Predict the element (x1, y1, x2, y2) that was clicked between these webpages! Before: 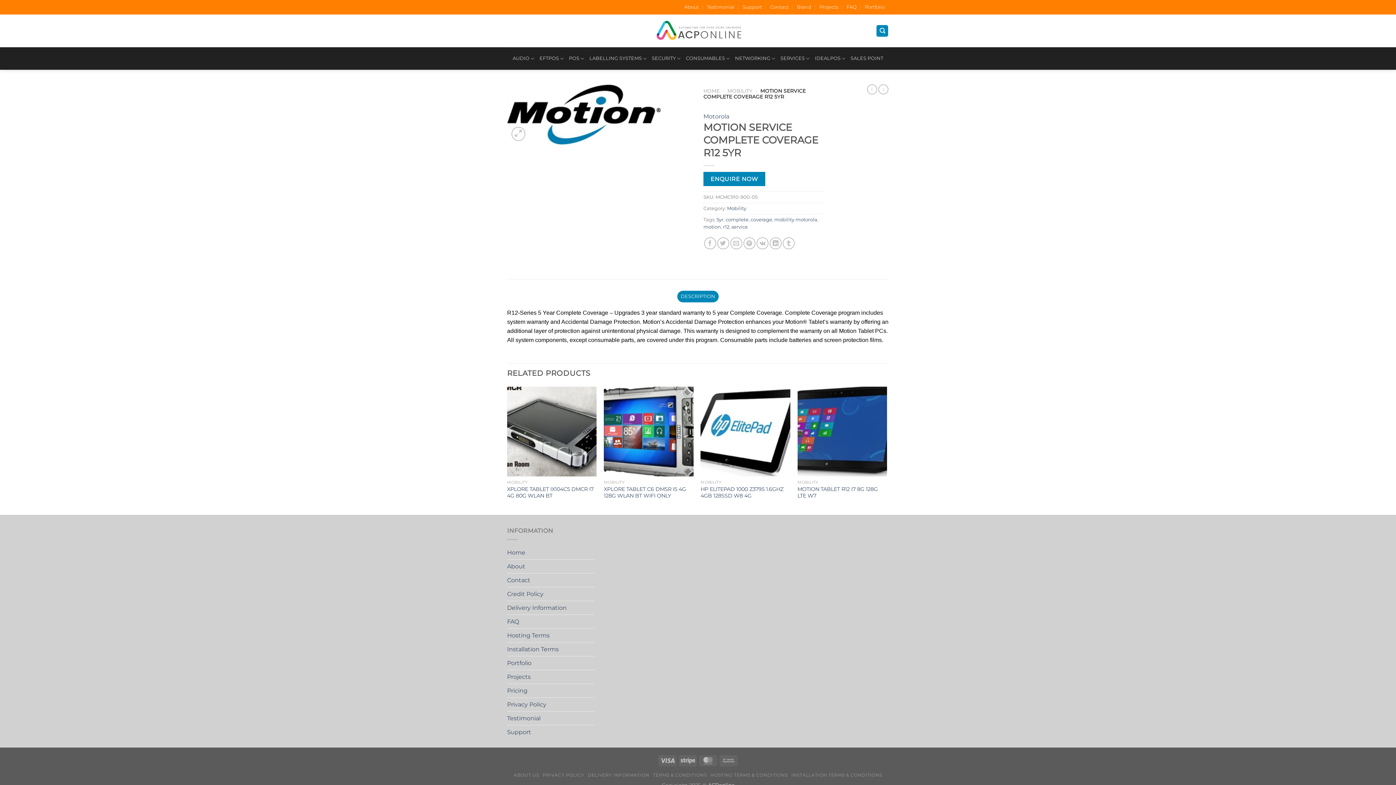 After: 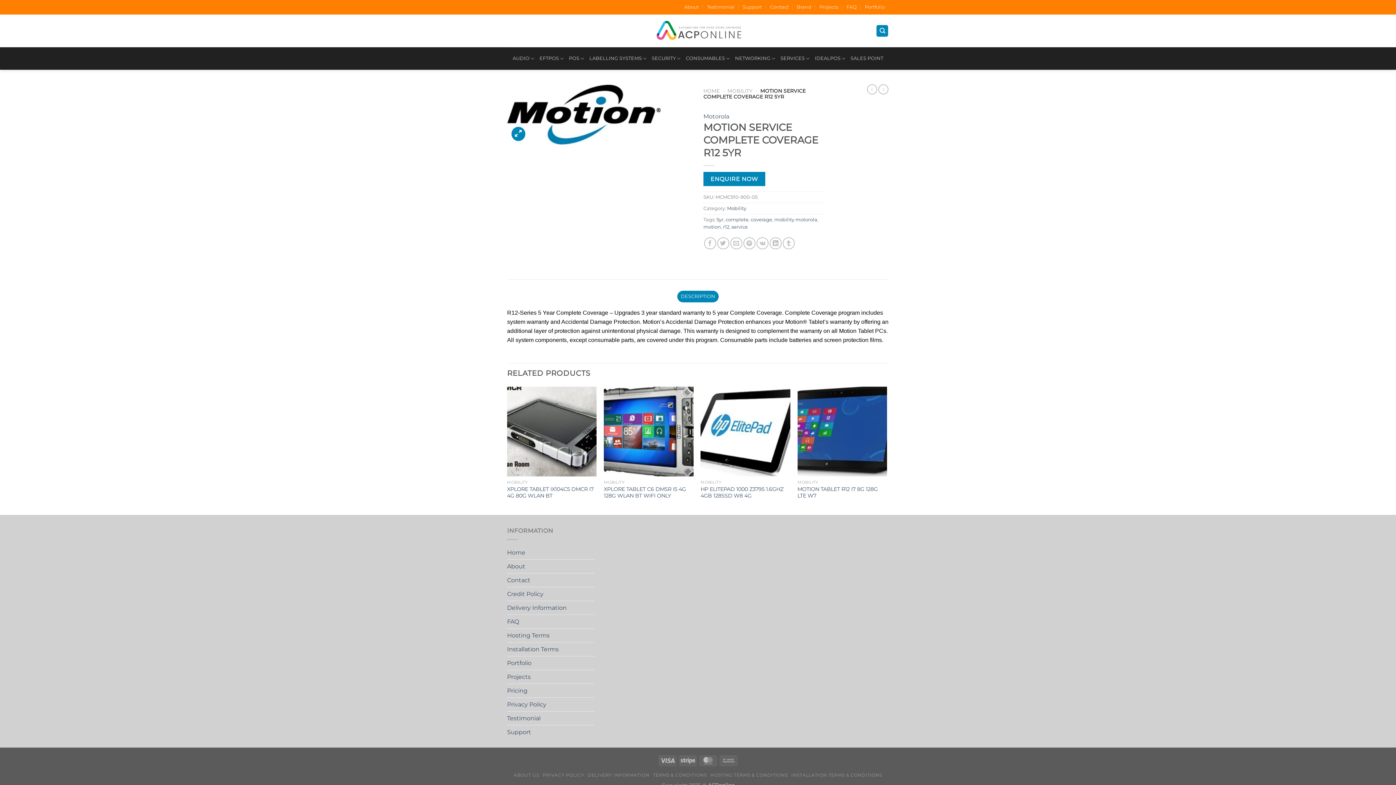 Action: bbox: (511, 126, 525, 140)